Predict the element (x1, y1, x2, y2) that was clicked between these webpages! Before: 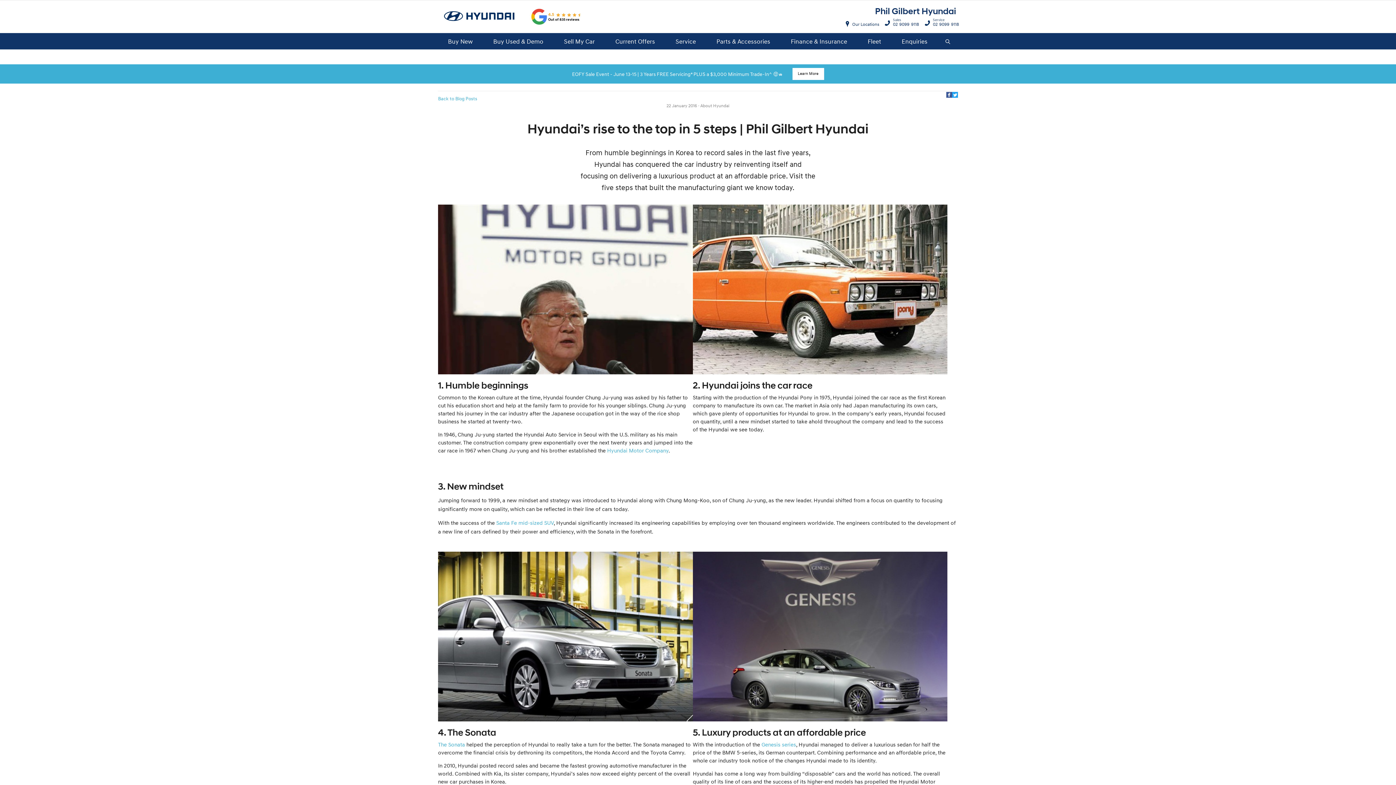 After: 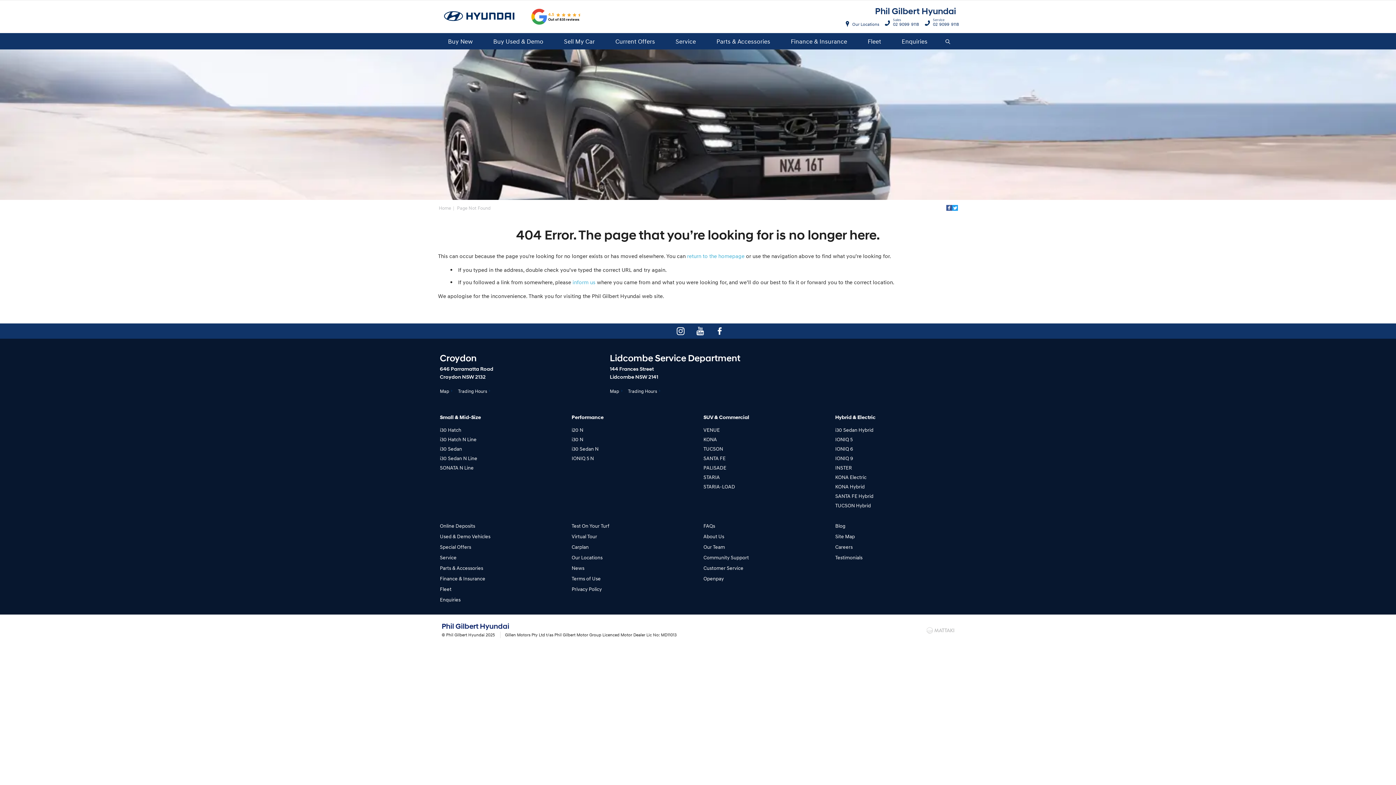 Action: bbox: (438, 741, 465, 748) label: The Sonata